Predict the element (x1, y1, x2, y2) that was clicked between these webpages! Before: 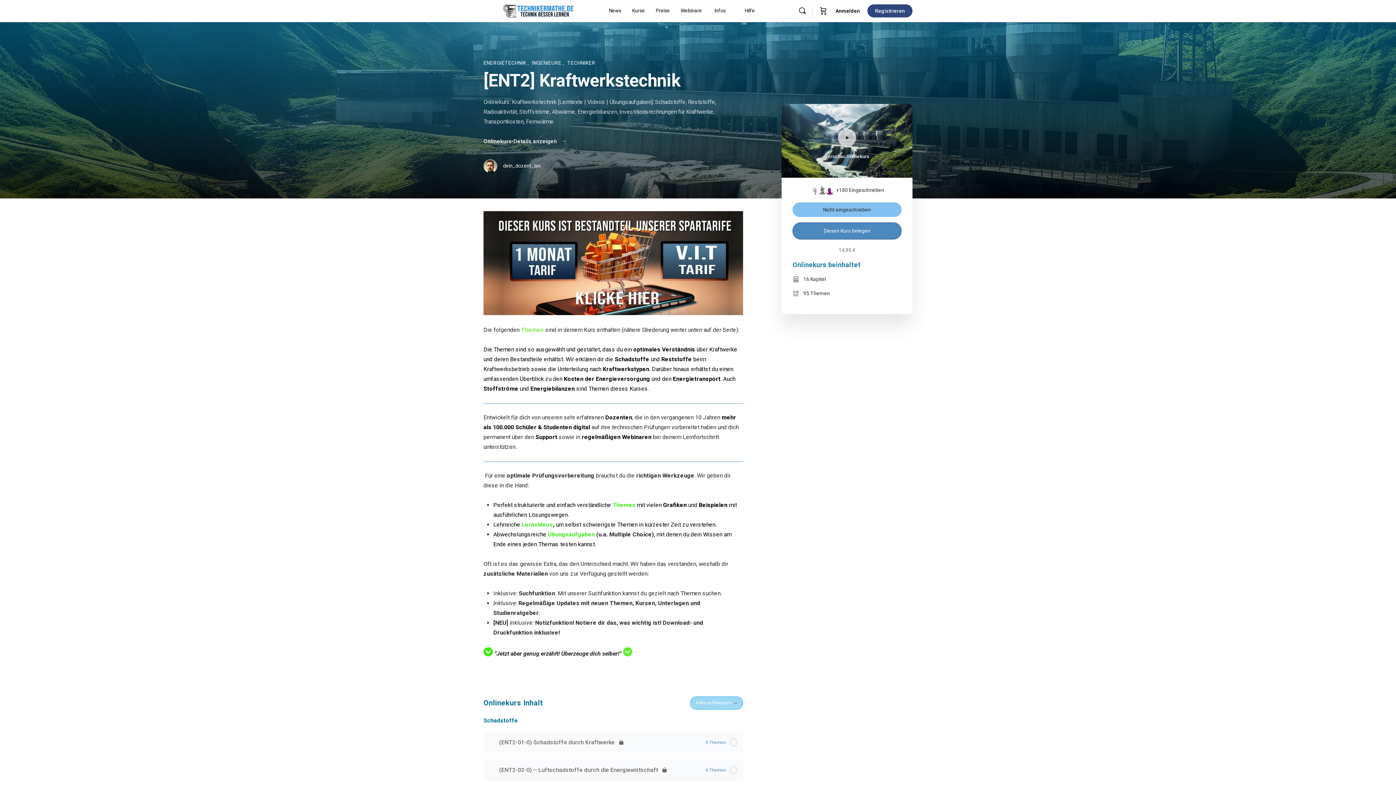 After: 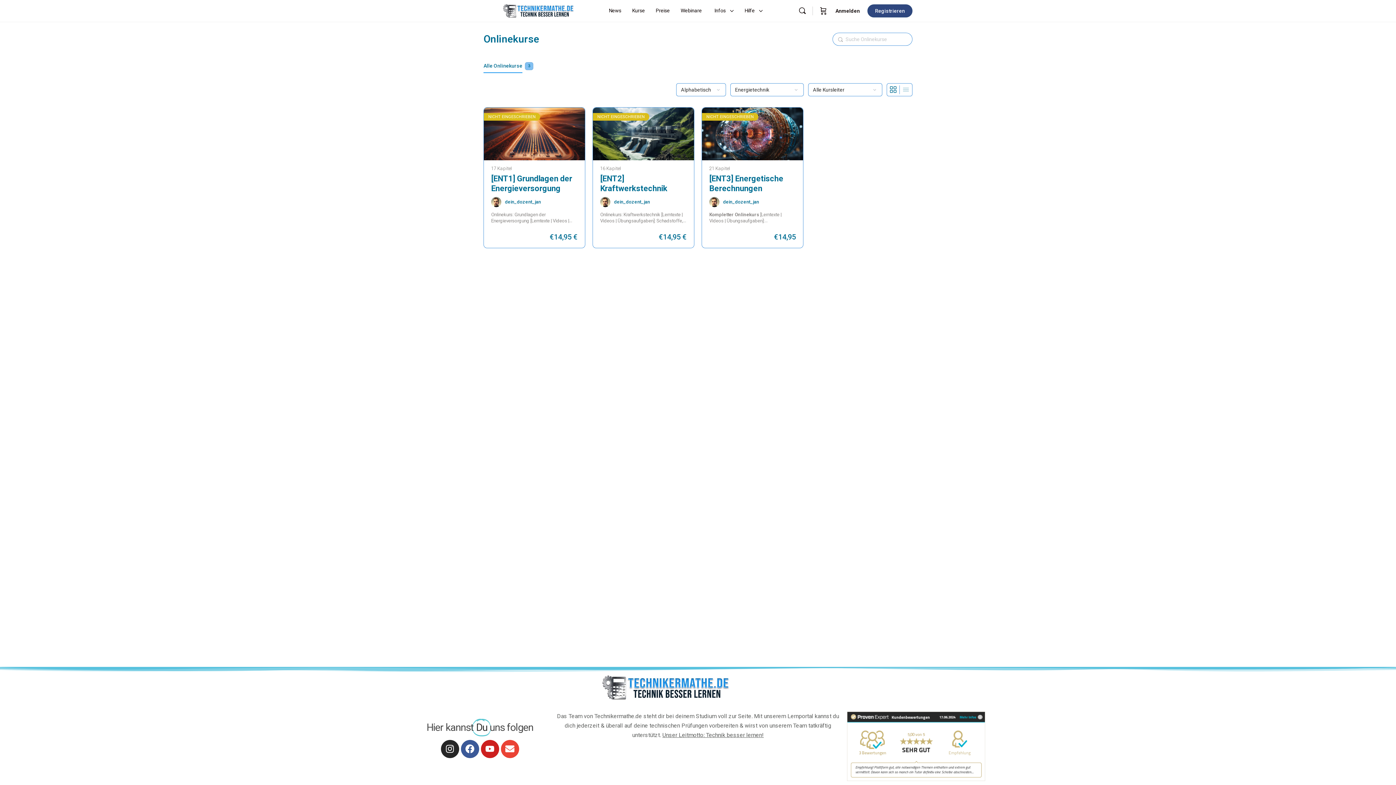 Action: bbox: (483, 60, 527, 65) label: ENERGIETECHNIK 